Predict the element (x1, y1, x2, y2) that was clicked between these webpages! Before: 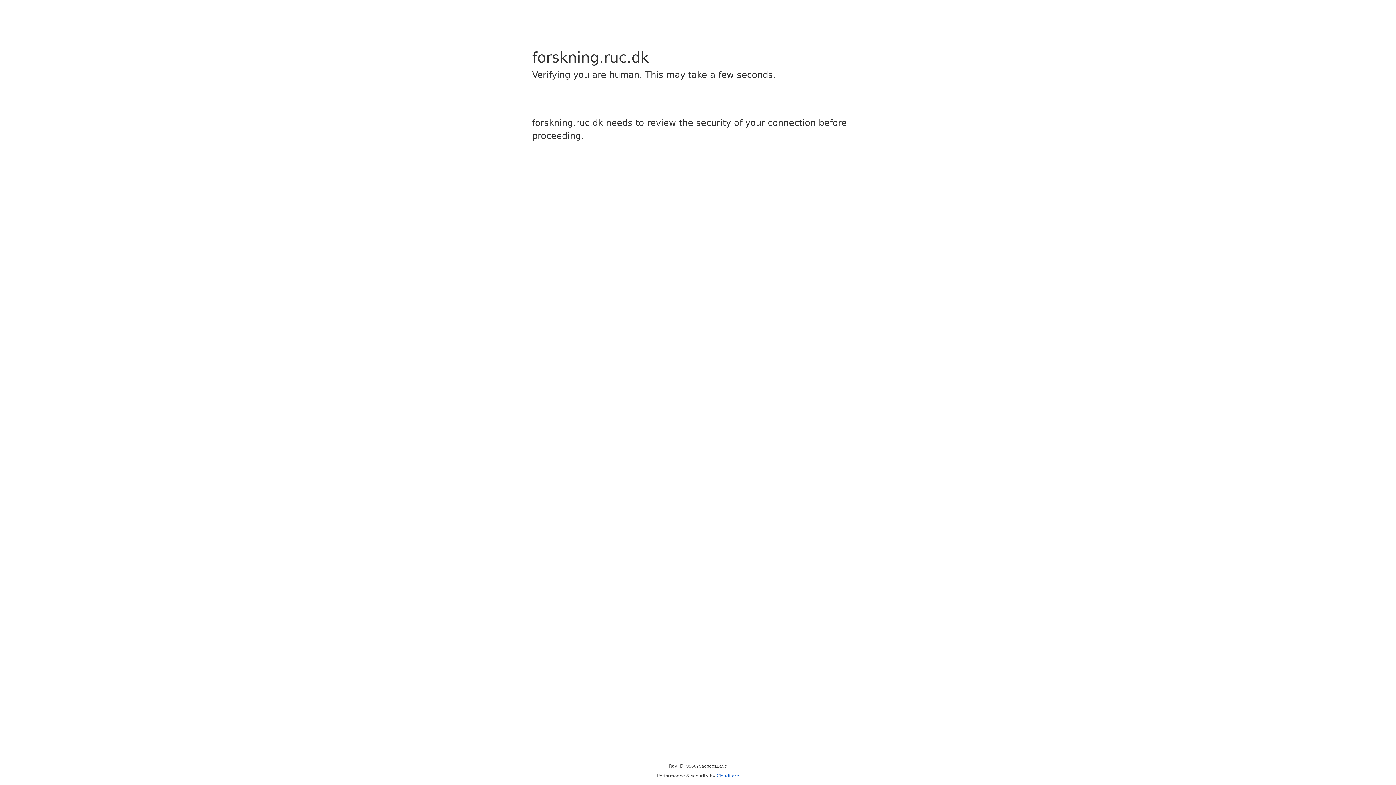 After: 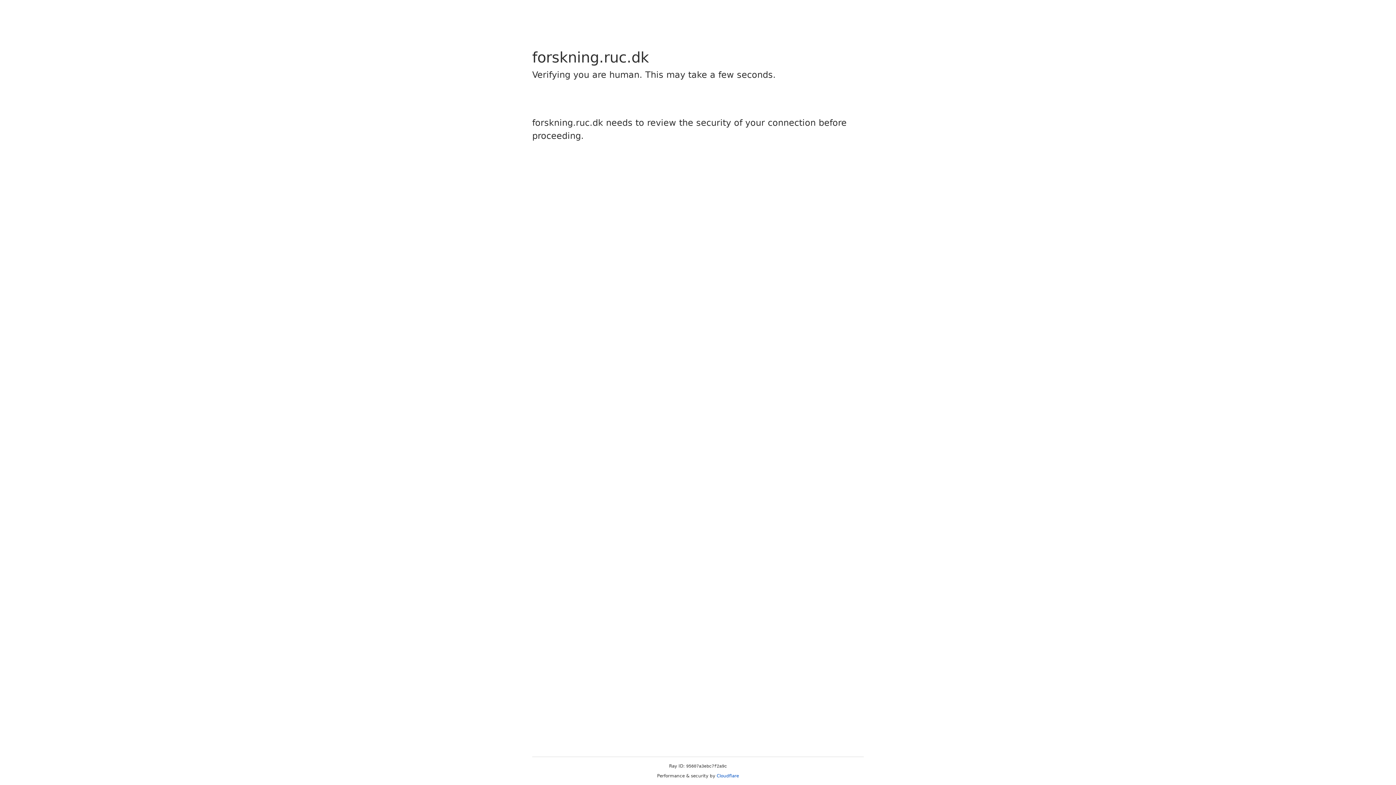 Action: label: Cloudflare bbox: (716, 773, 739, 778)